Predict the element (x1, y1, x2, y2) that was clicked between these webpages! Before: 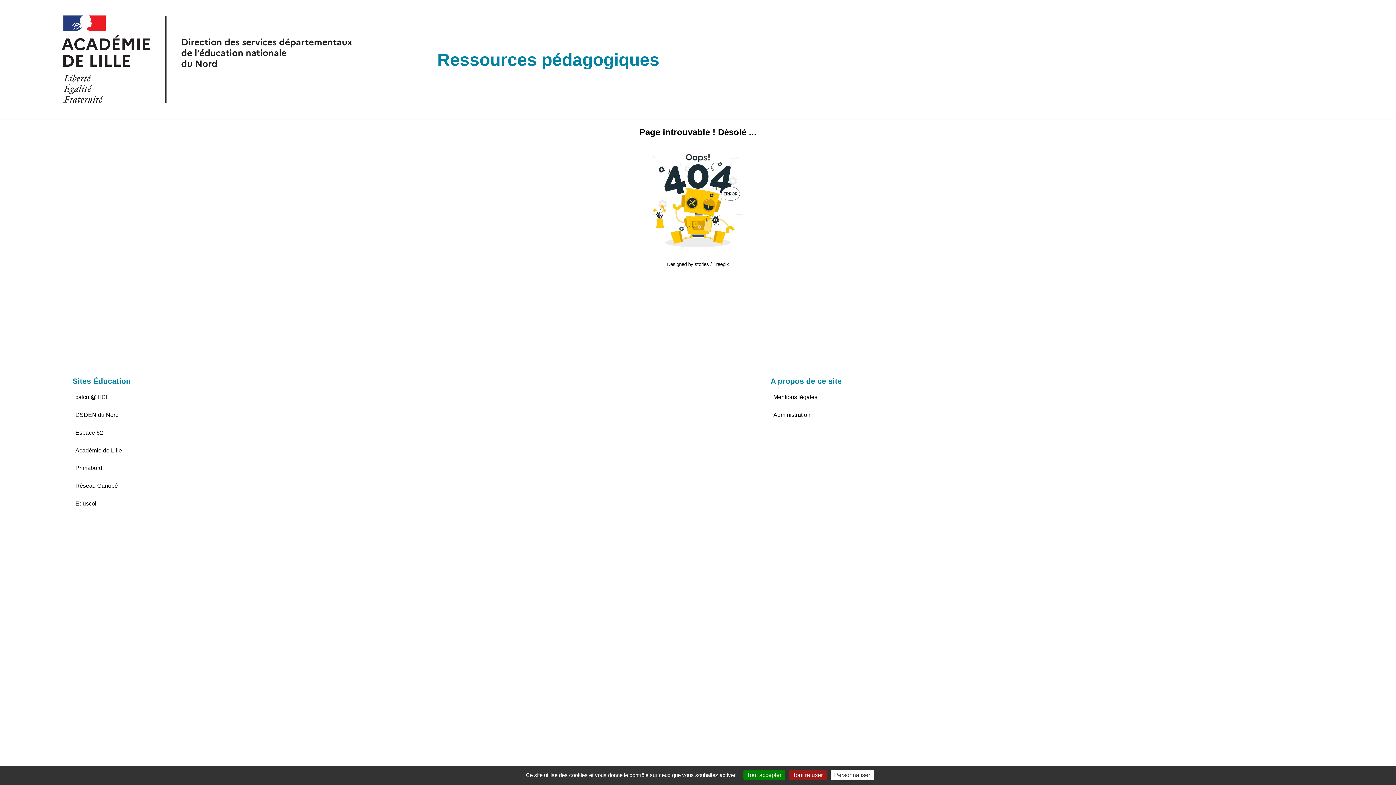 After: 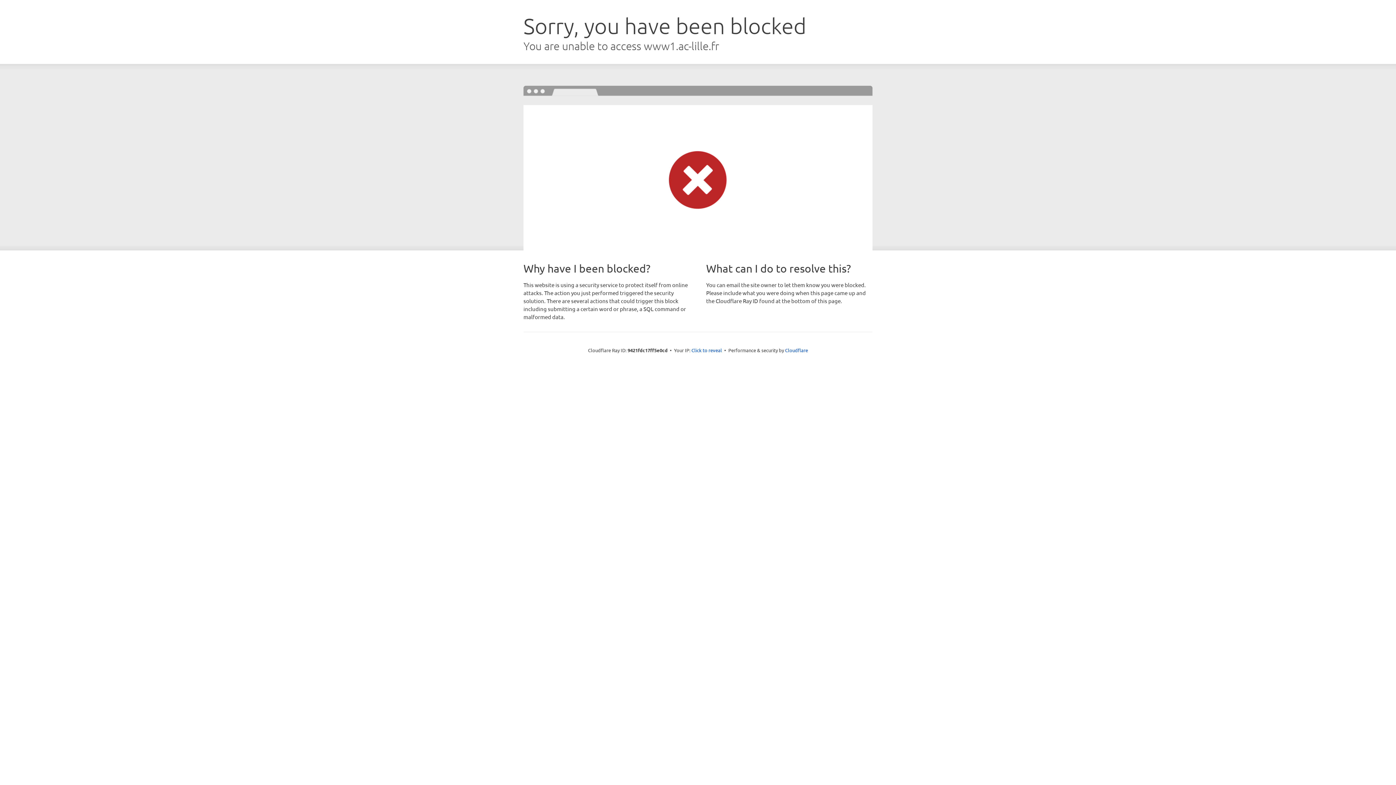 Action: bbox: (47, 113, 367, 119)